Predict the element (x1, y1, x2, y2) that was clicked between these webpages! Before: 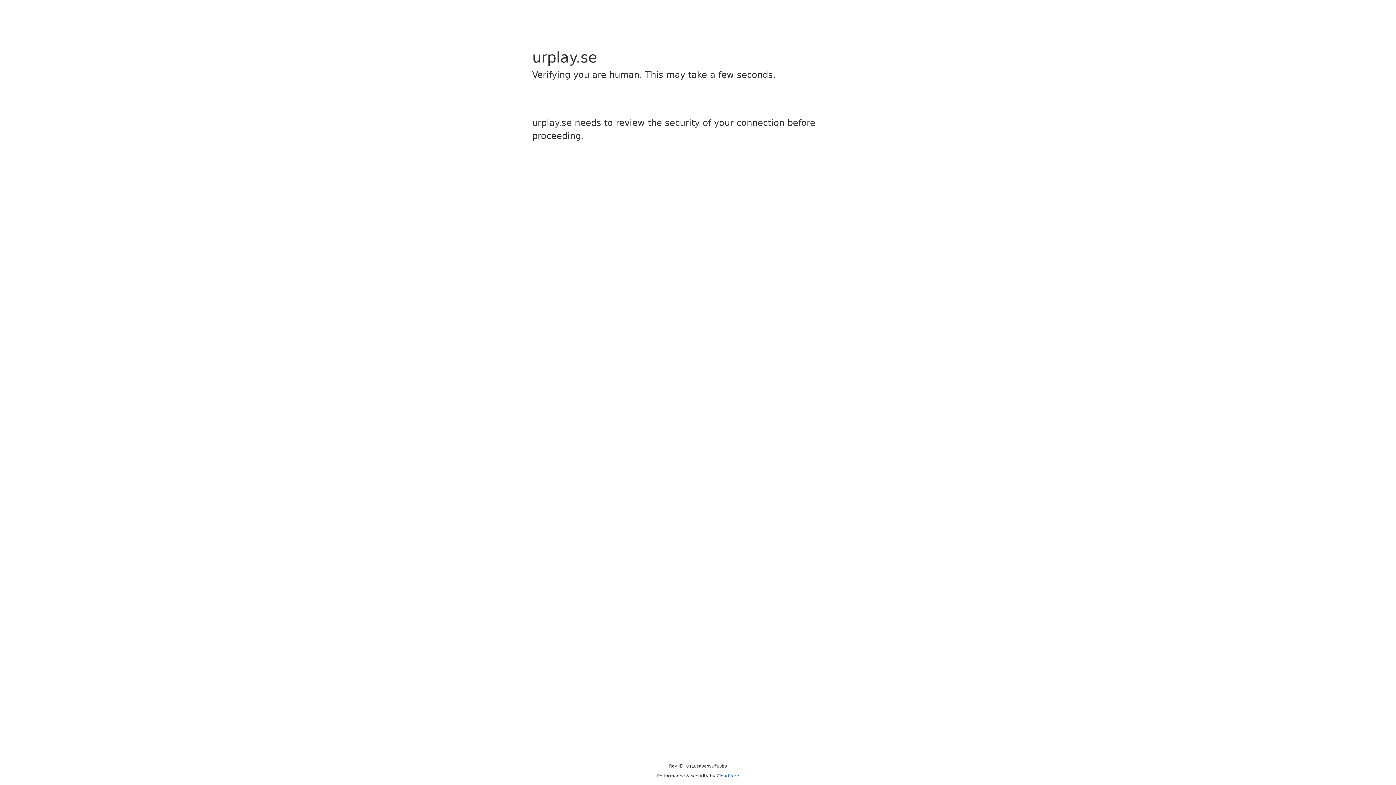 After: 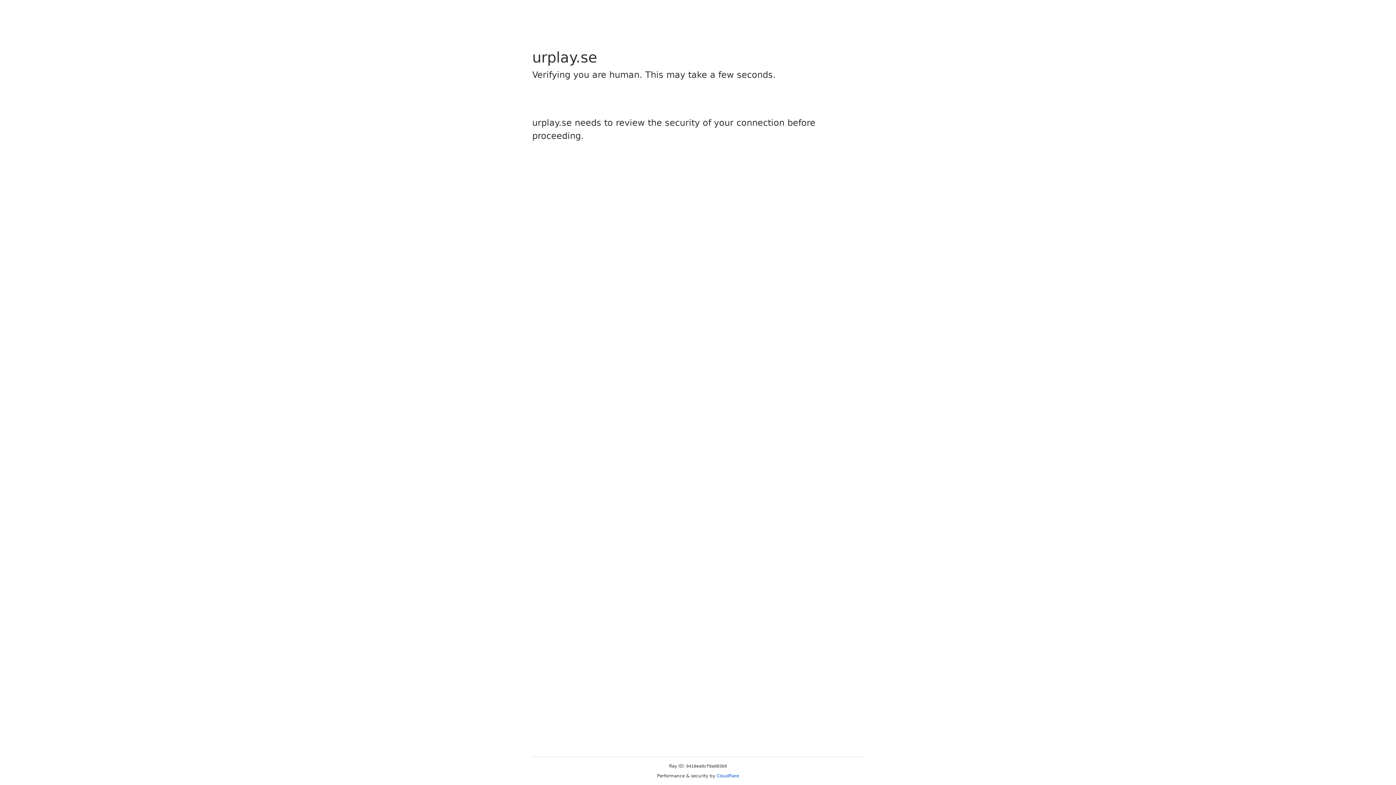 Action: bbox: (716, 773, 739, 778) label: Cloudflare